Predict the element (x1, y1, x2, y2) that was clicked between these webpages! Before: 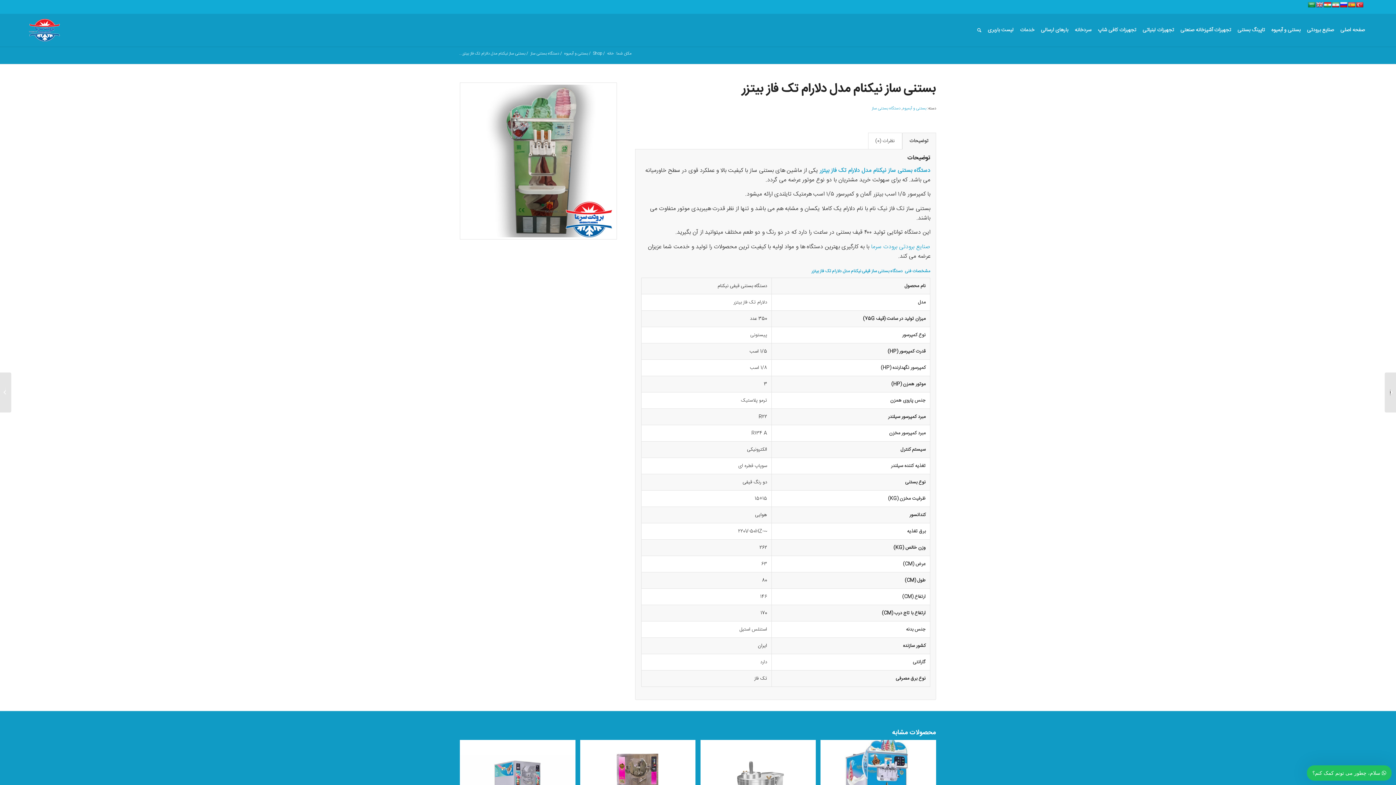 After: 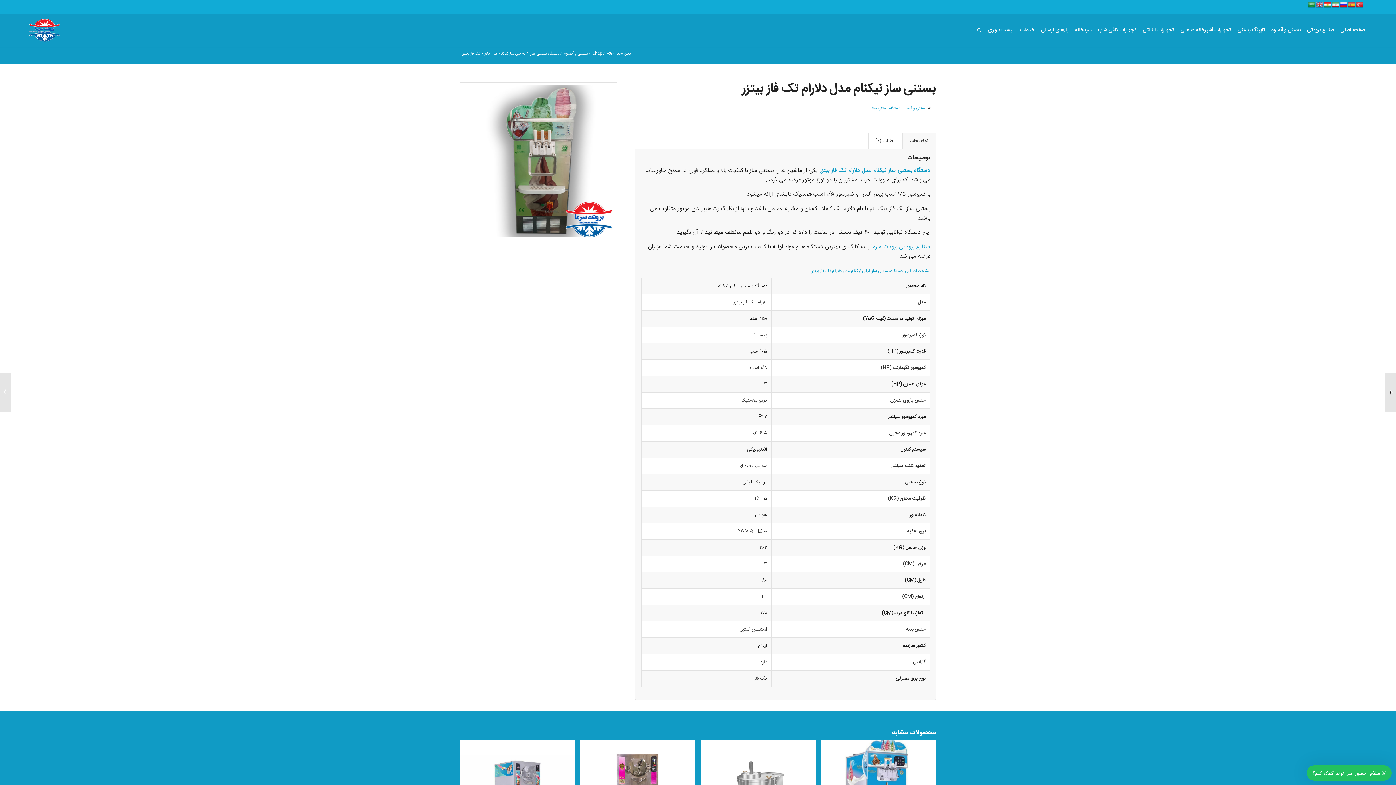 Action: bbox: (1324, 1, 1331, 7)